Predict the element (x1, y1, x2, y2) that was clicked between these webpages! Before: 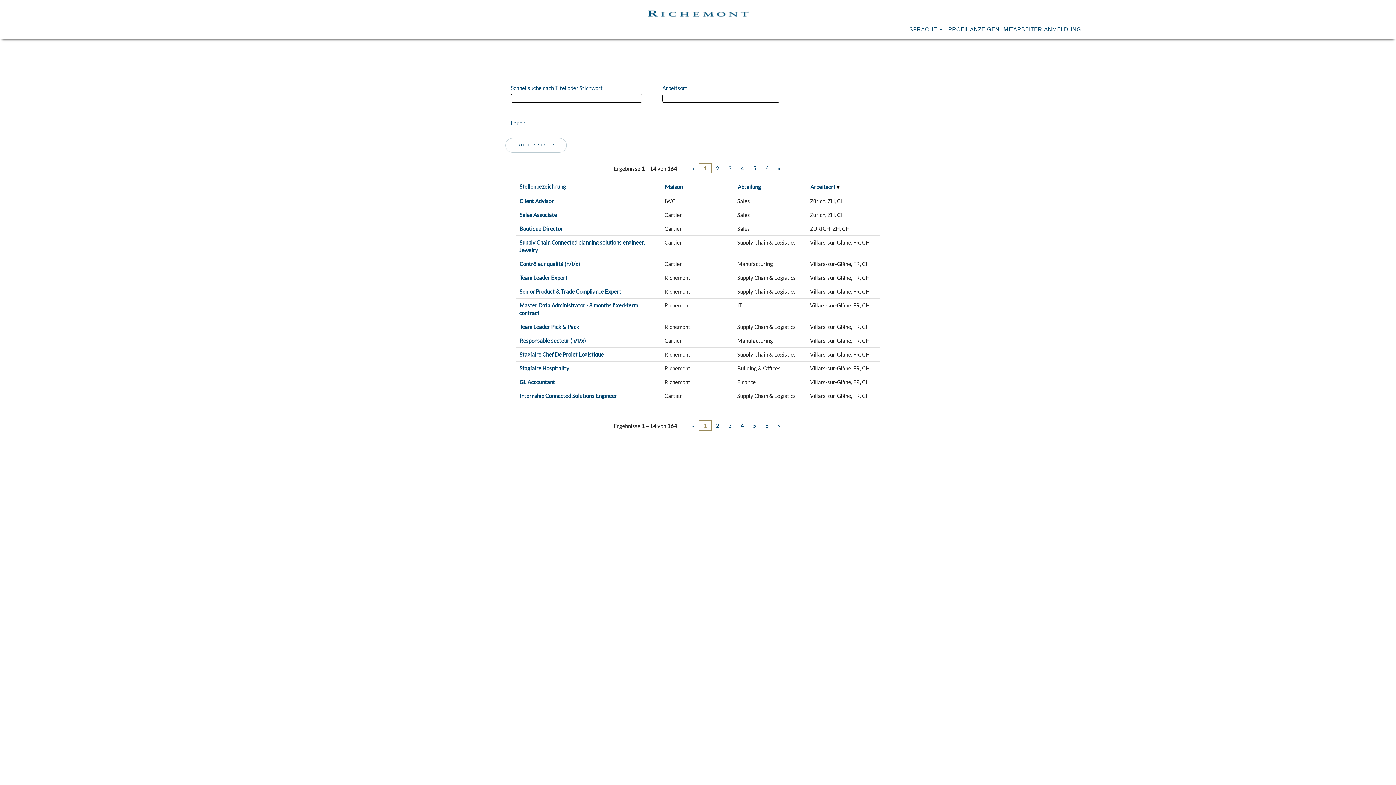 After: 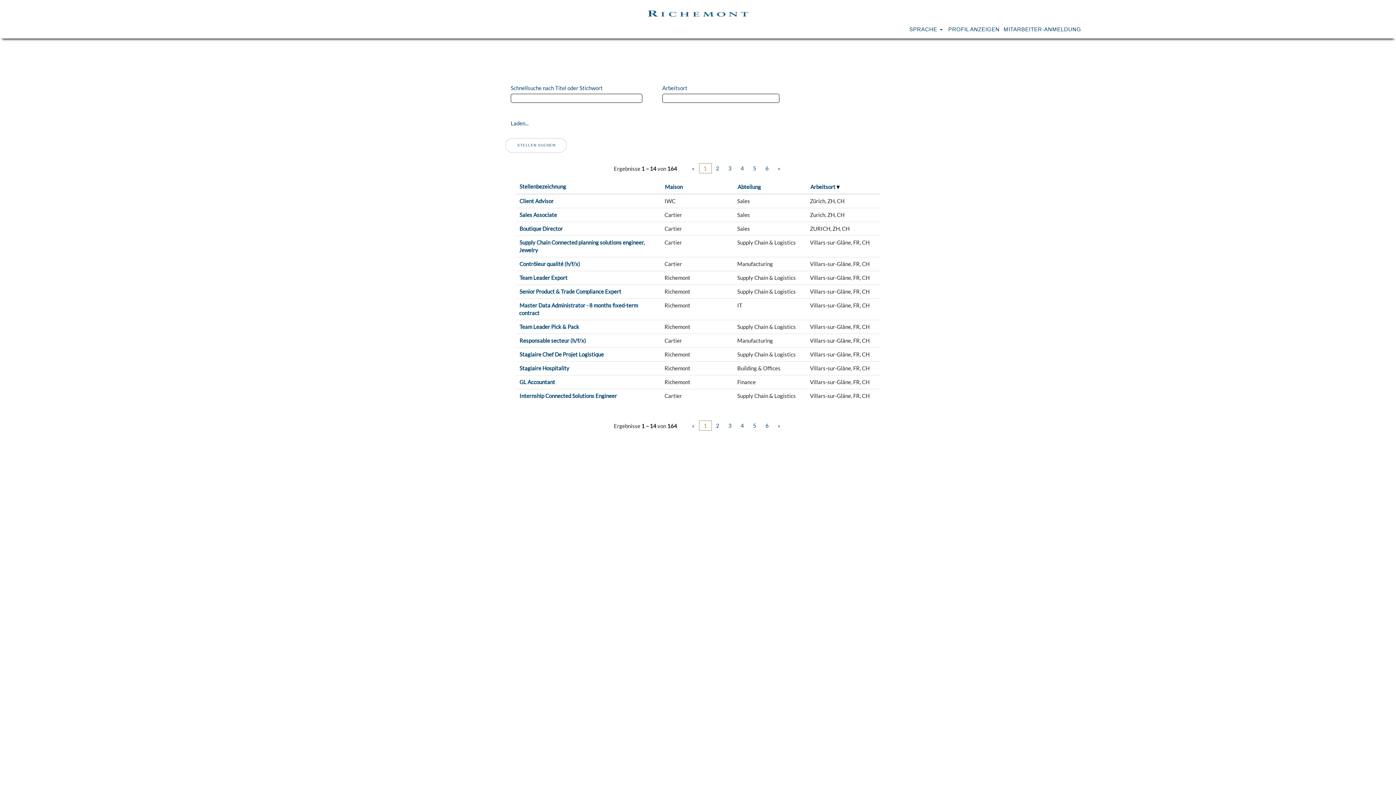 Action: label: « bbox: (687, 163, 699, 173)